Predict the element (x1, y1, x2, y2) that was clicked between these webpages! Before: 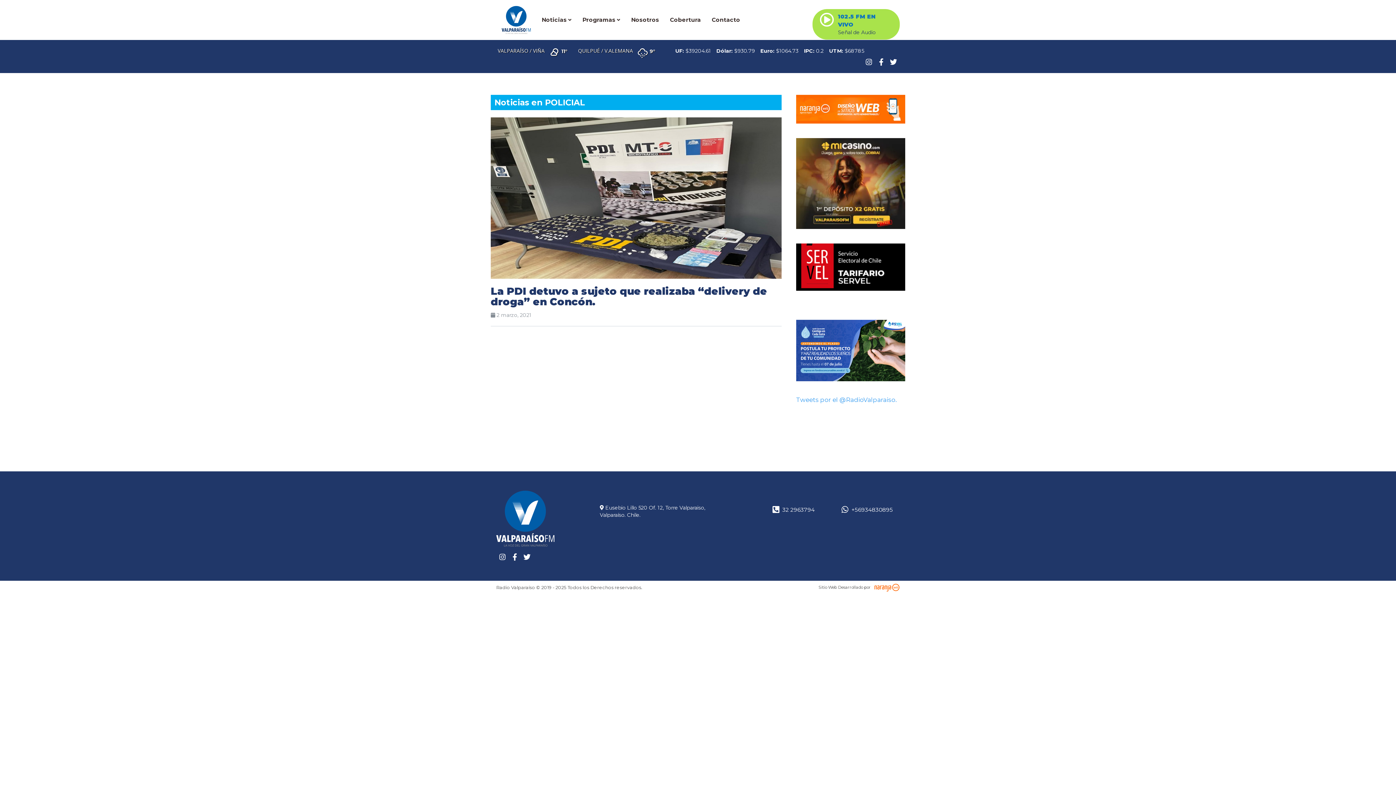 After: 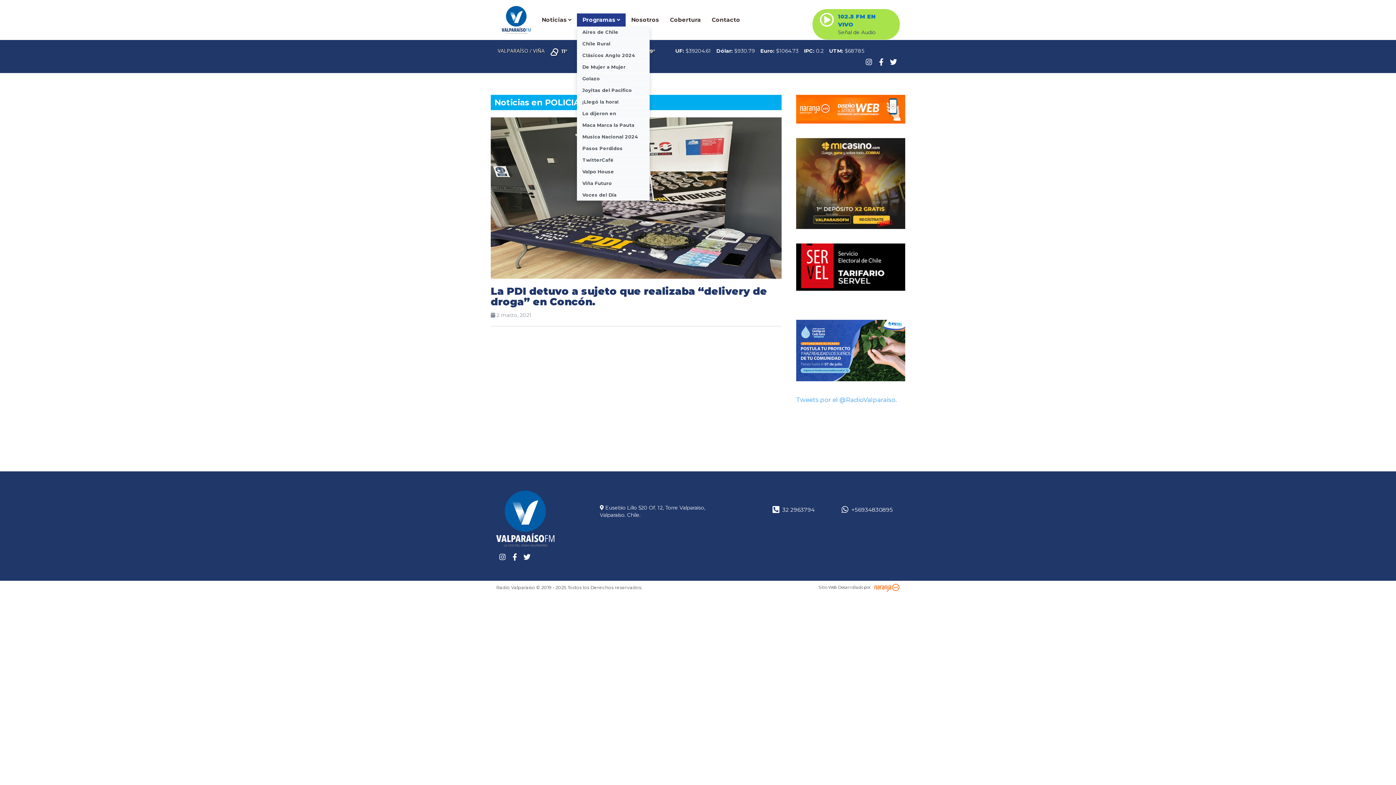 Action: label: Programas  bbox: (577, 13, 625, 26)